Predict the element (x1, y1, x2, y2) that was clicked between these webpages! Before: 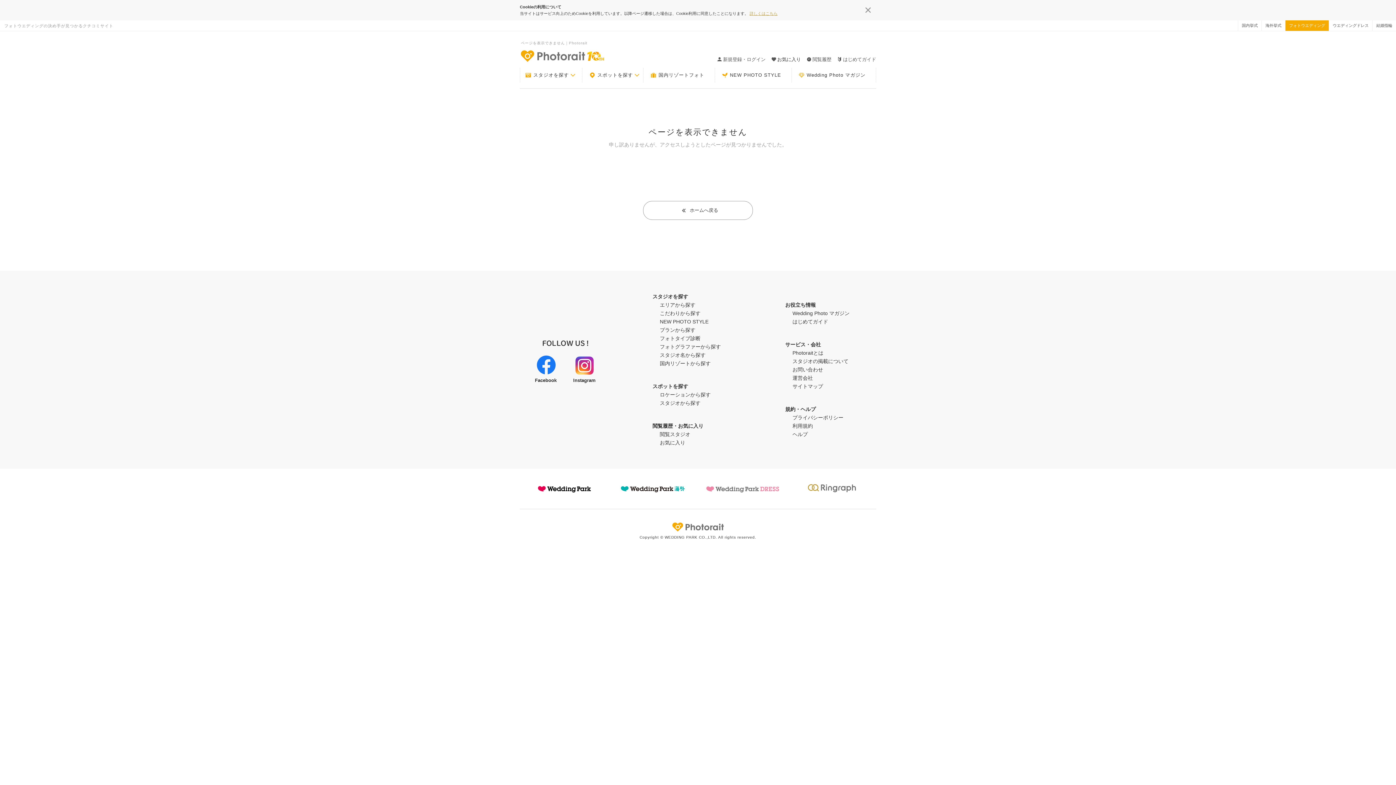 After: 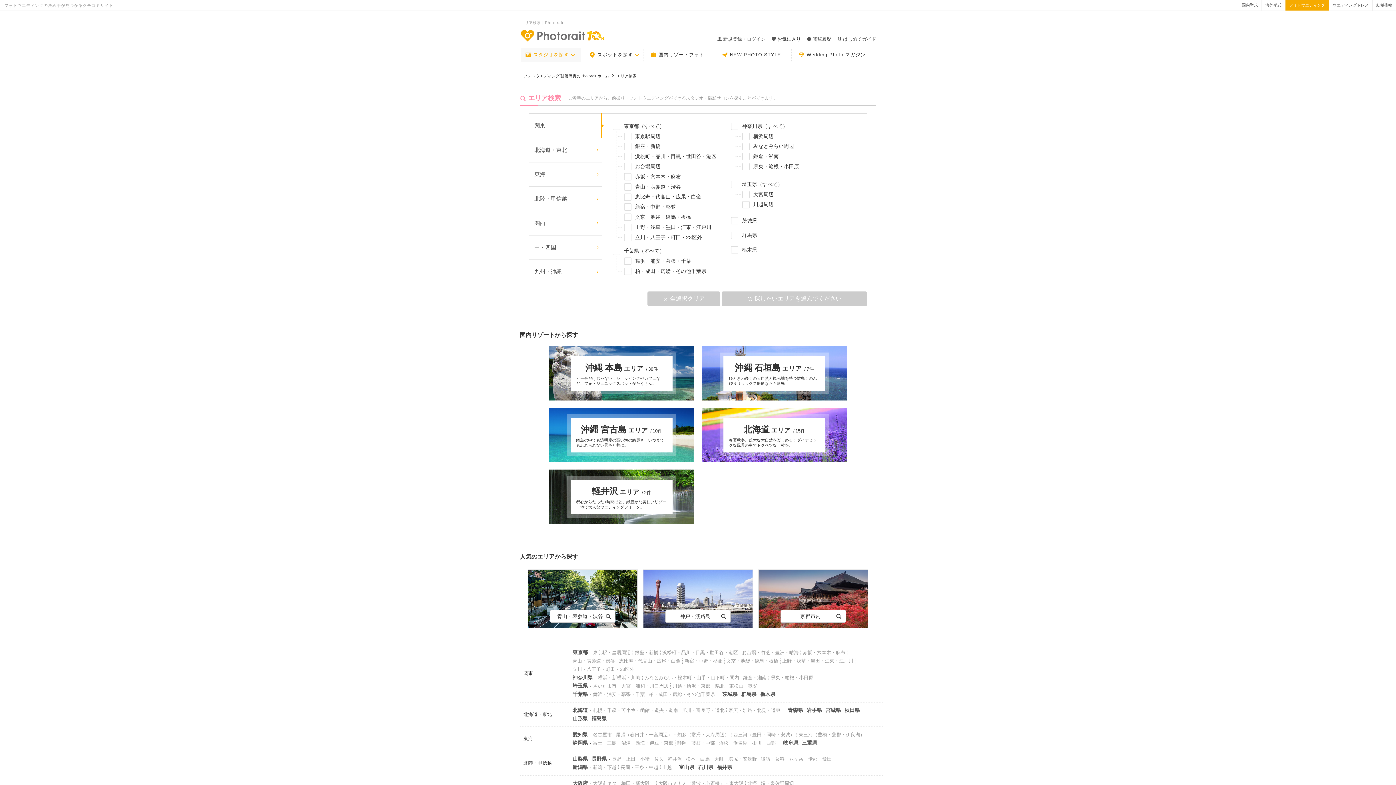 Action: label: エリアから探す bbox: (652, 302, 695, 308)